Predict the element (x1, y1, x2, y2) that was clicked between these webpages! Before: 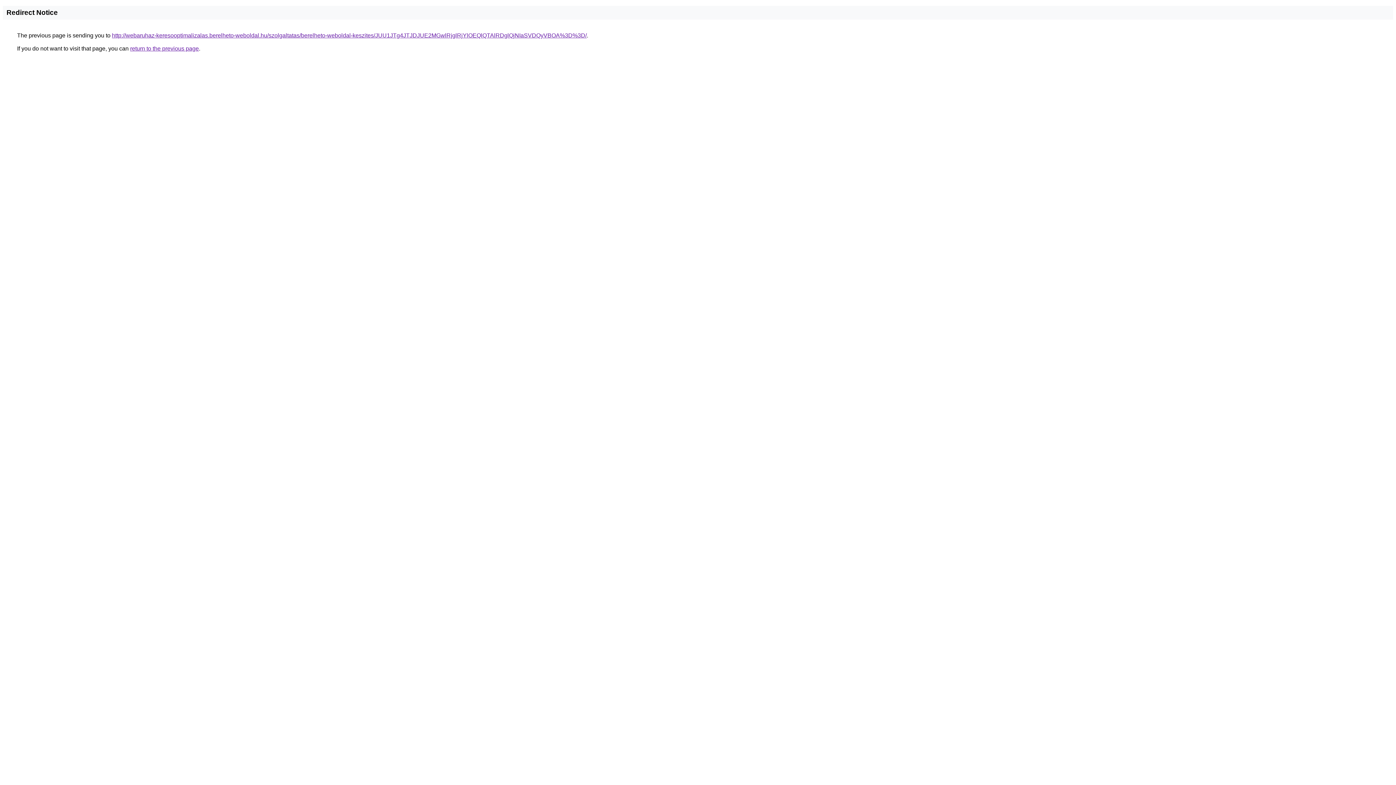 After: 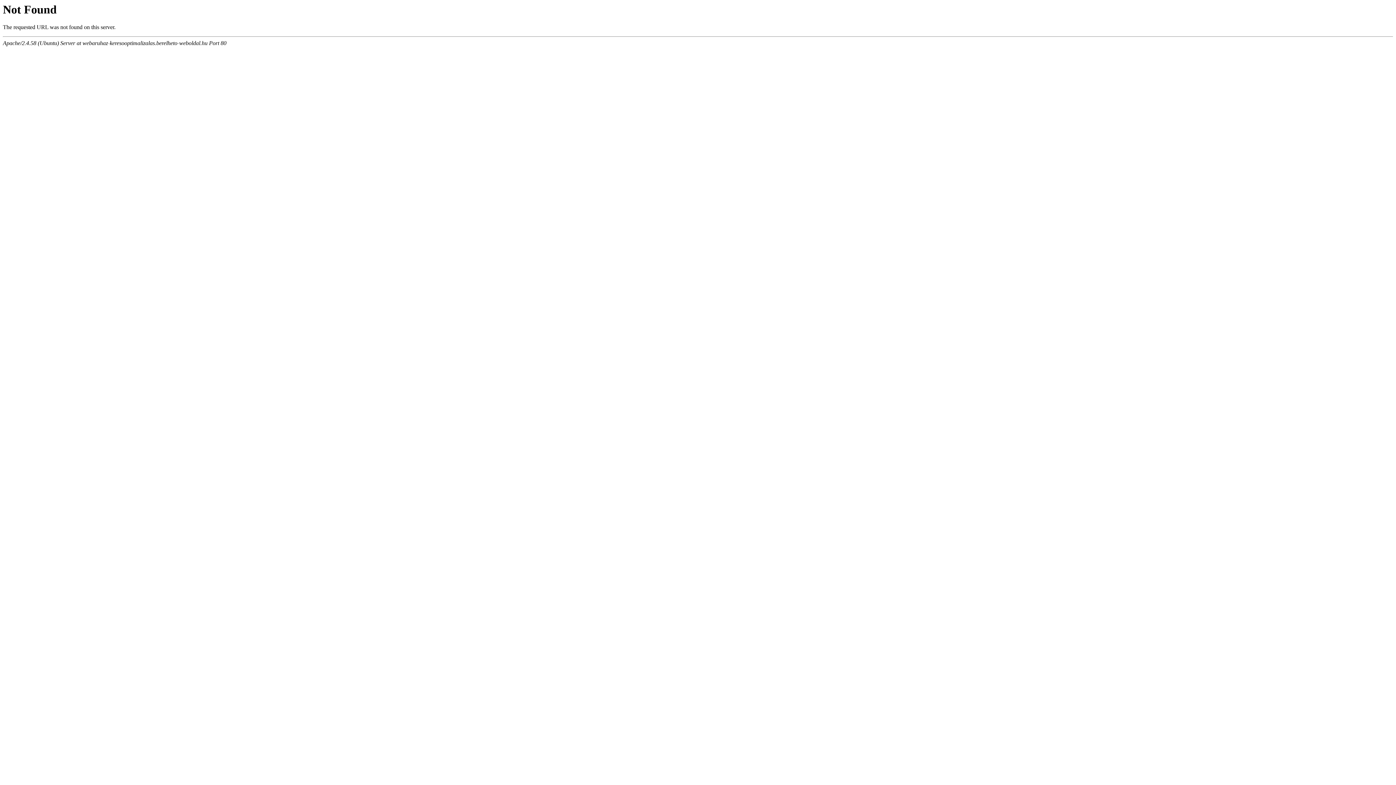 Action: label: http://webaruhaz-keresooptimalizalas.berelheto-weboldal.hu/szolgaltatas/berelheto-weboldal-keszites/JUU1JTg4JTJDJUE2MGwlRjglRjYlOEQlQTAlRDglQjNIaSVDQyVBOA%3D%3D/ bbox: (112, 32, 586, 38)